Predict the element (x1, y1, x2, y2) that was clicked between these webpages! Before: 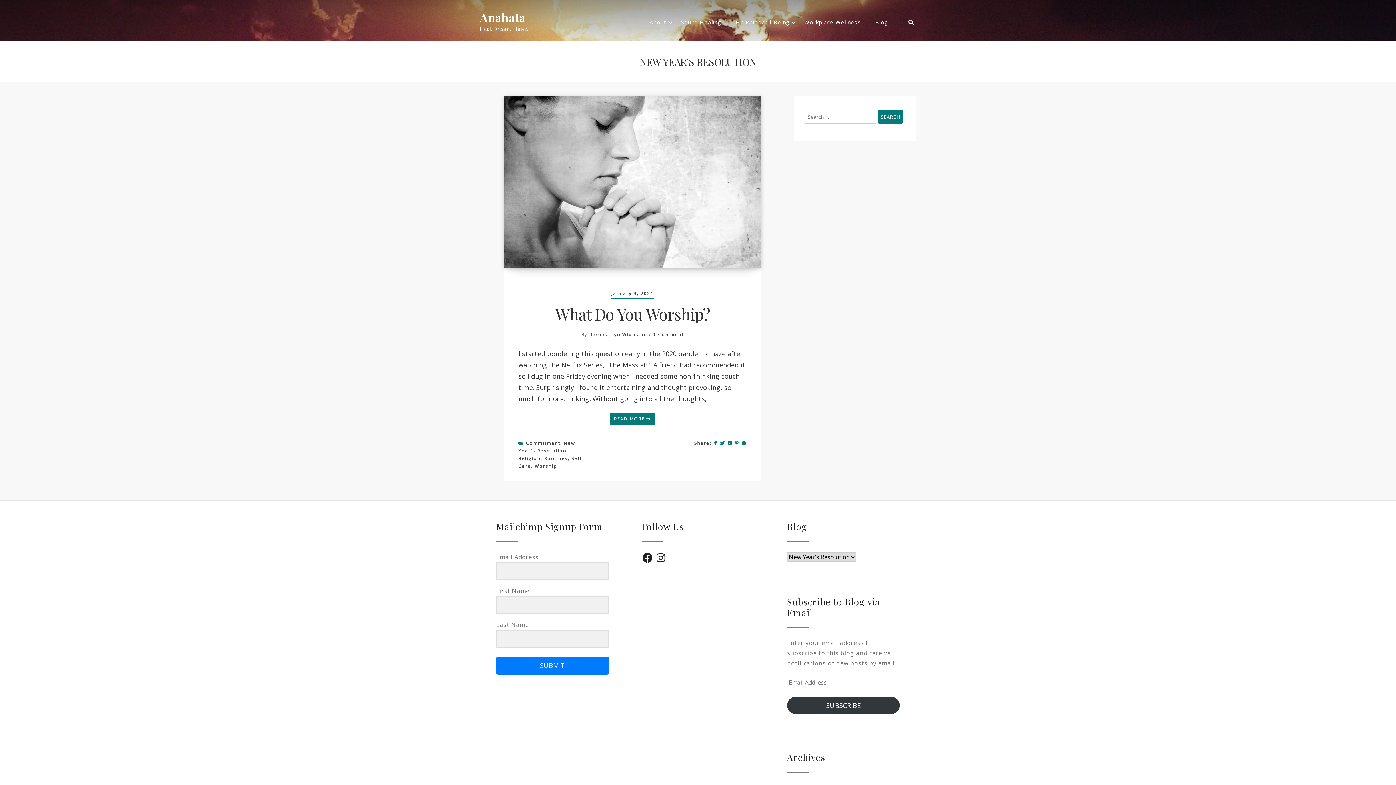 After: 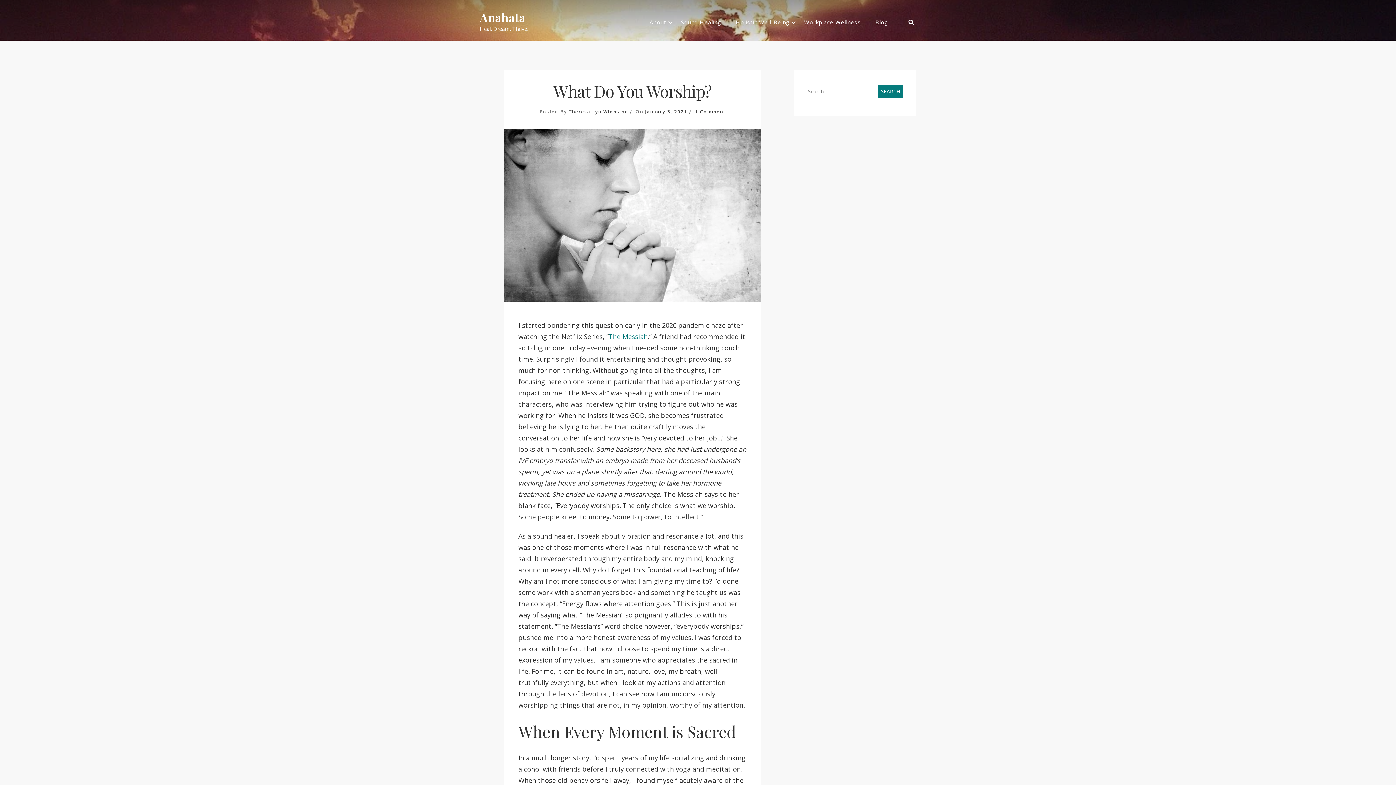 Action: bbox: (504, 95, 761, 267)